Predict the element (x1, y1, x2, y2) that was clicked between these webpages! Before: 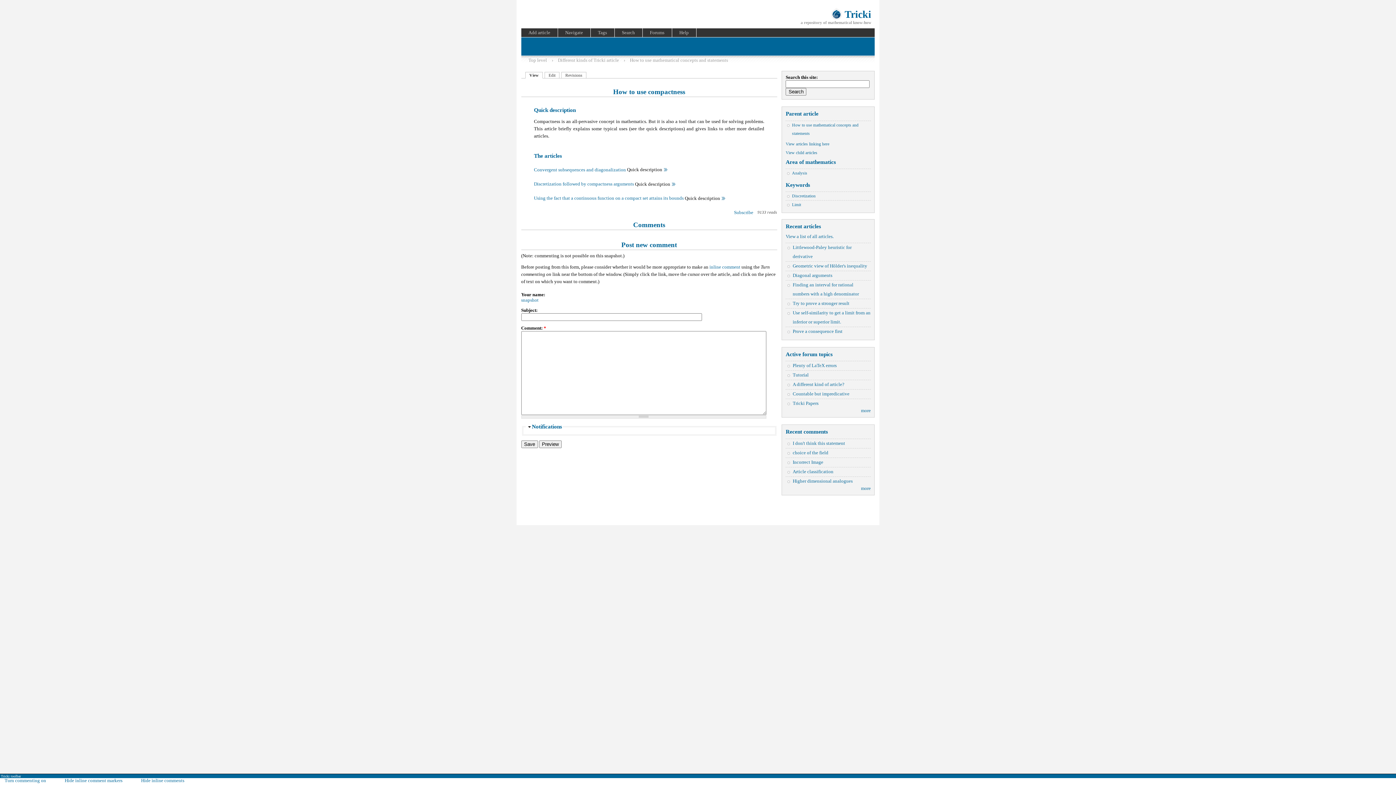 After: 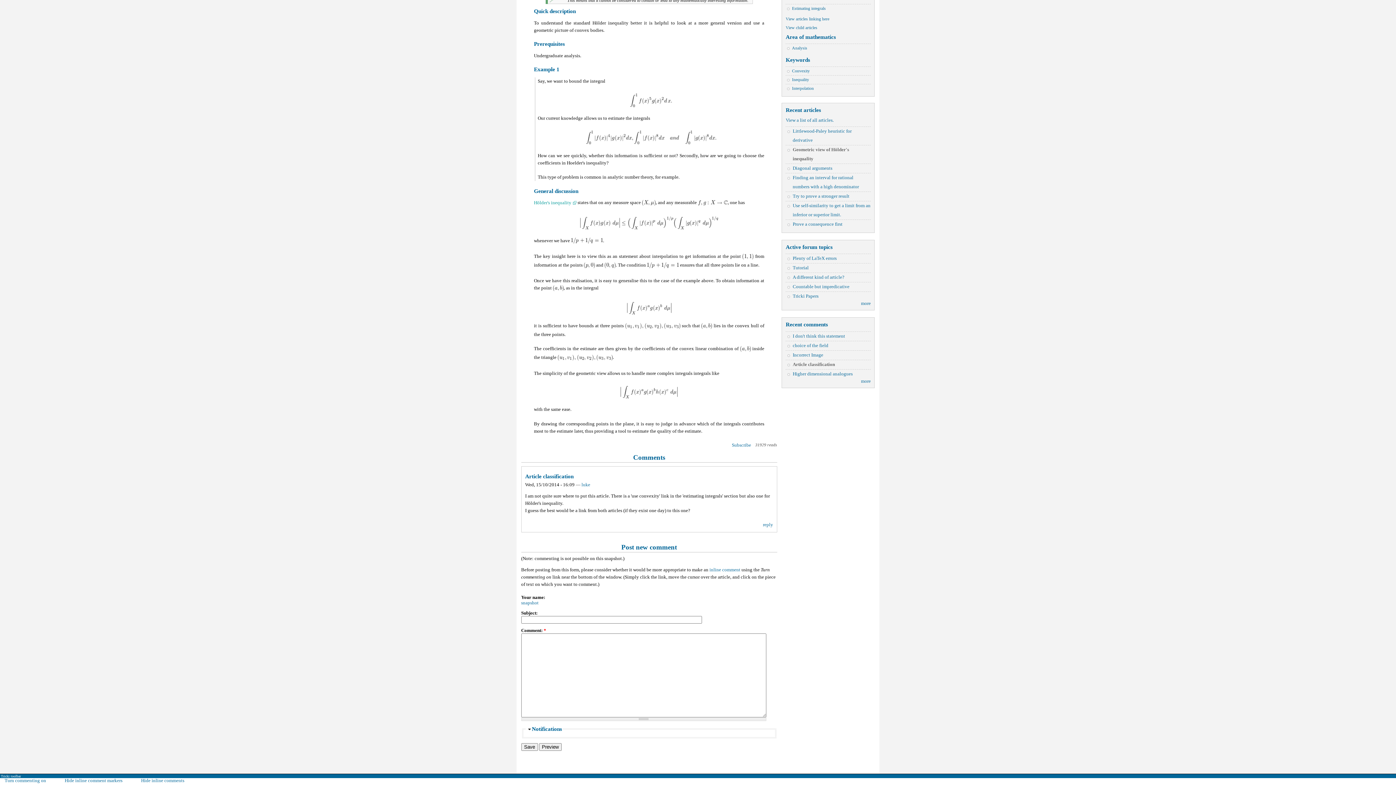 Action: bbox: (792, 469, 833, 474) label: Article classification